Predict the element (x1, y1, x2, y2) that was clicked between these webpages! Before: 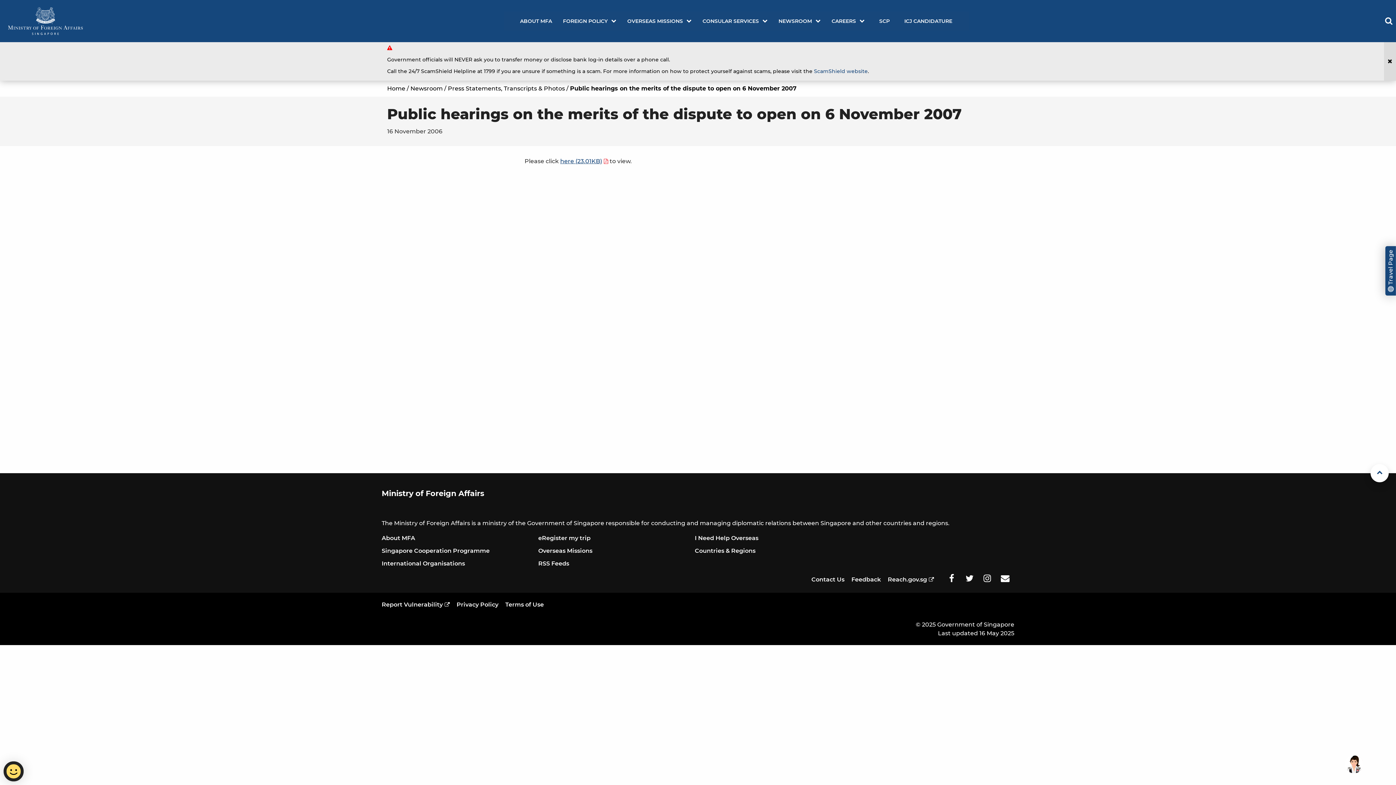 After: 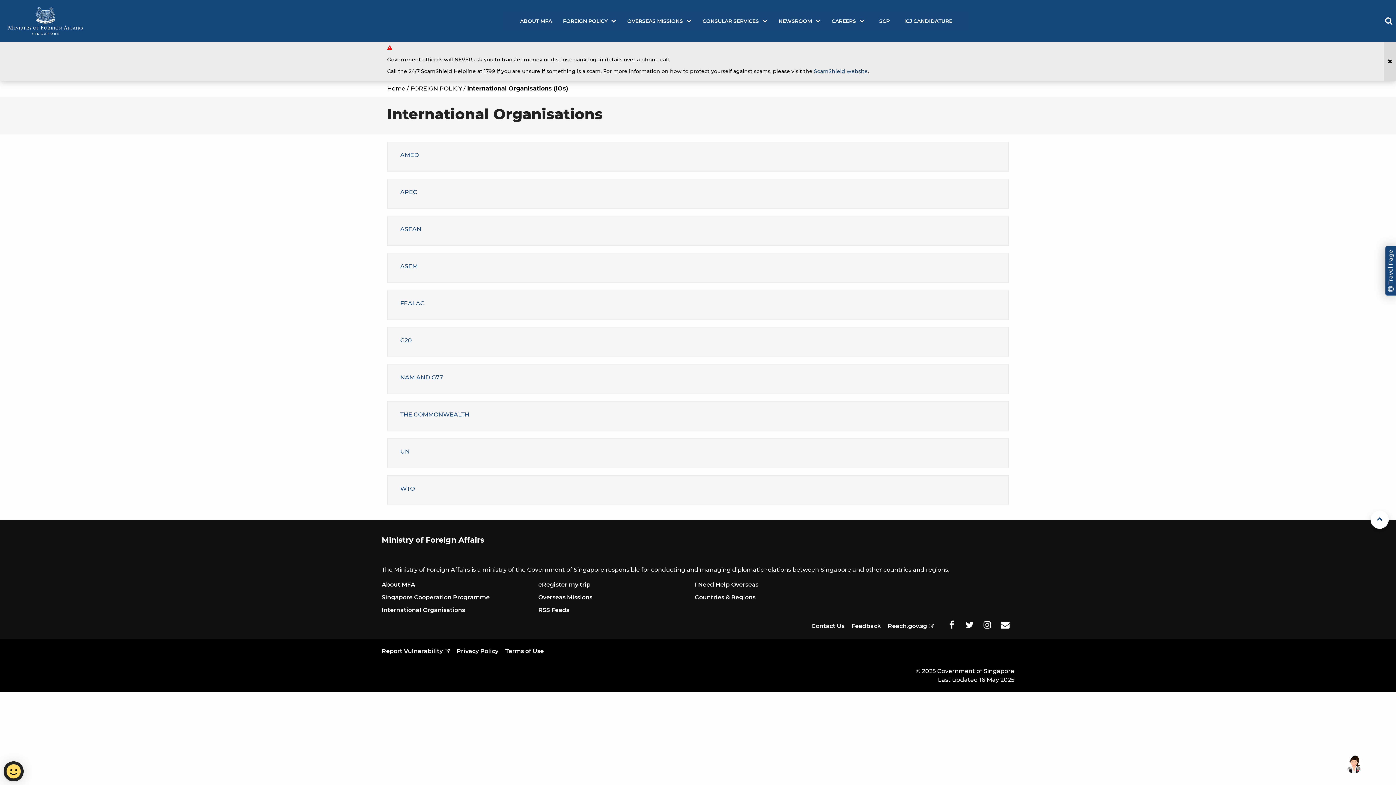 Action: bbox: (381, 559, 472, 568) label: International Organisations